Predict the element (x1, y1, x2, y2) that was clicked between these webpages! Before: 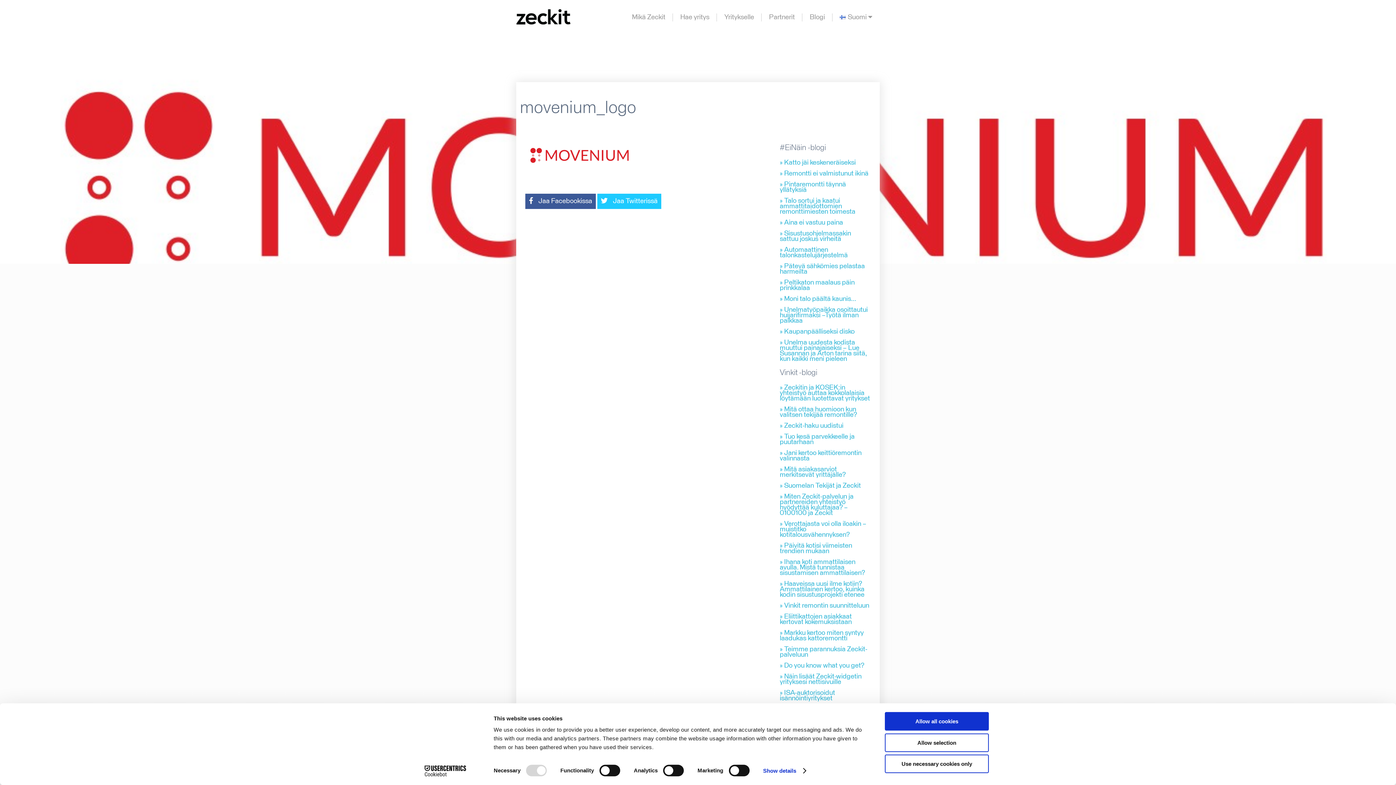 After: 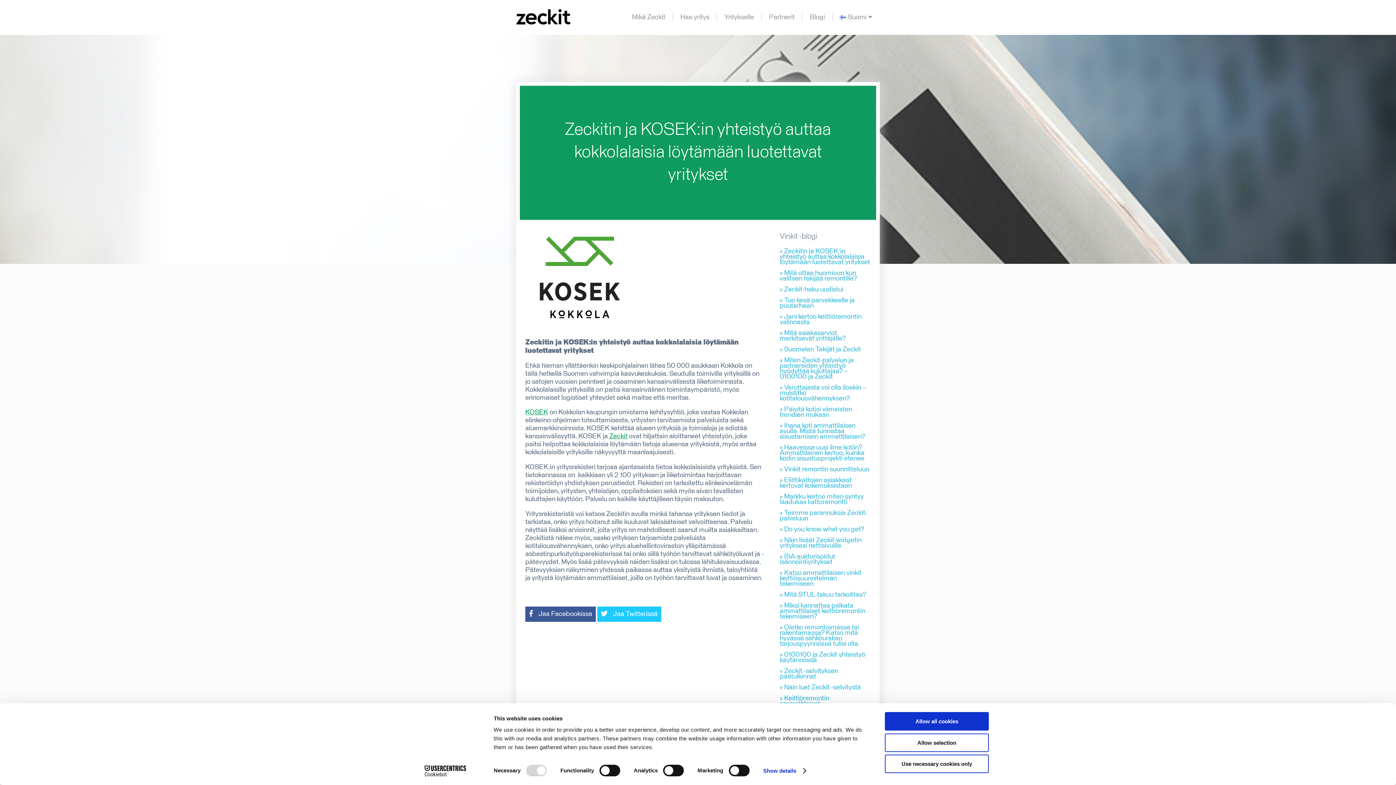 Action: label: Zeckitin ja KOSEK:in yhteistyö auttaa kokkolalaisia löytämään luotettavat yritykset bbox: (780, 384, 870, 402)